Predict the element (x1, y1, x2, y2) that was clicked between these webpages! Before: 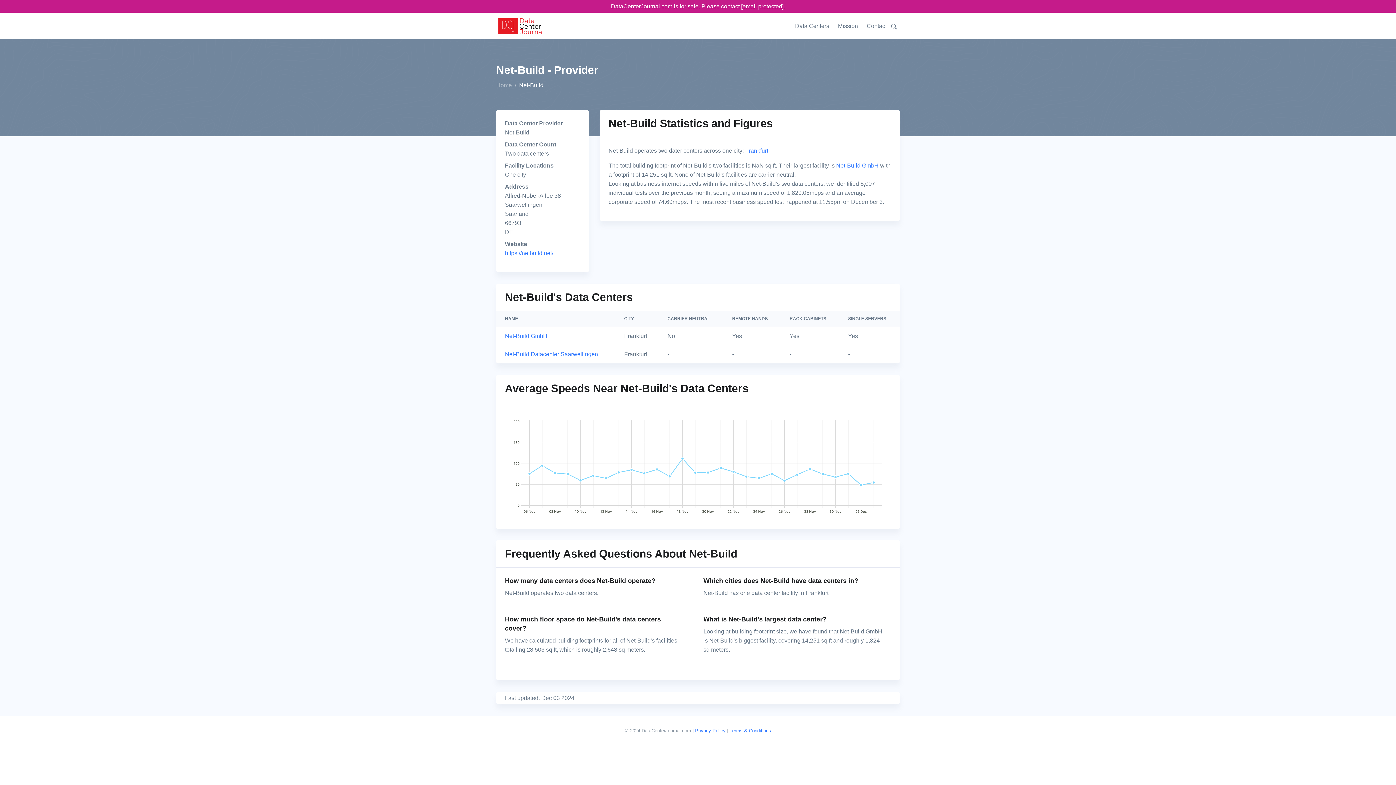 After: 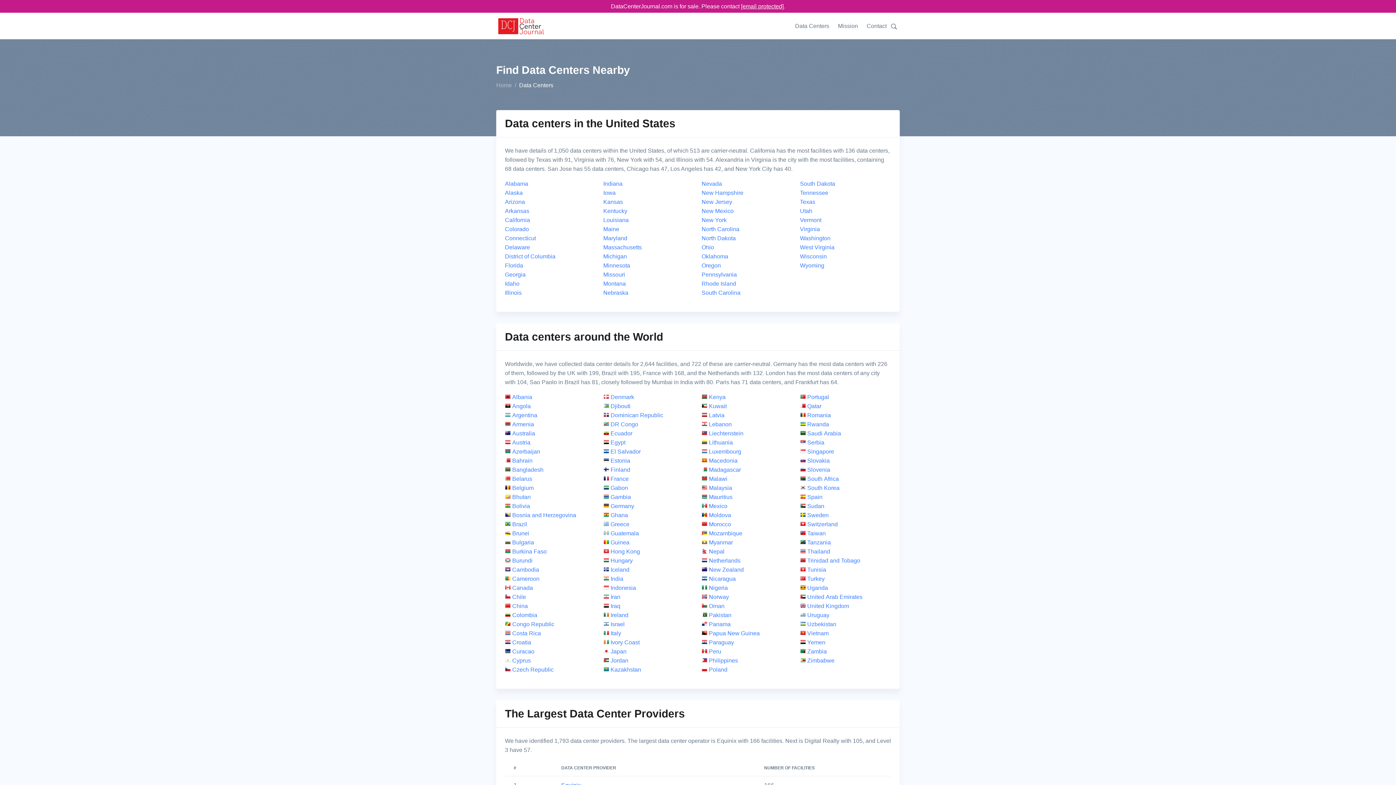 Action: label: Data Centers bbox: (795, 12, 833, 39)